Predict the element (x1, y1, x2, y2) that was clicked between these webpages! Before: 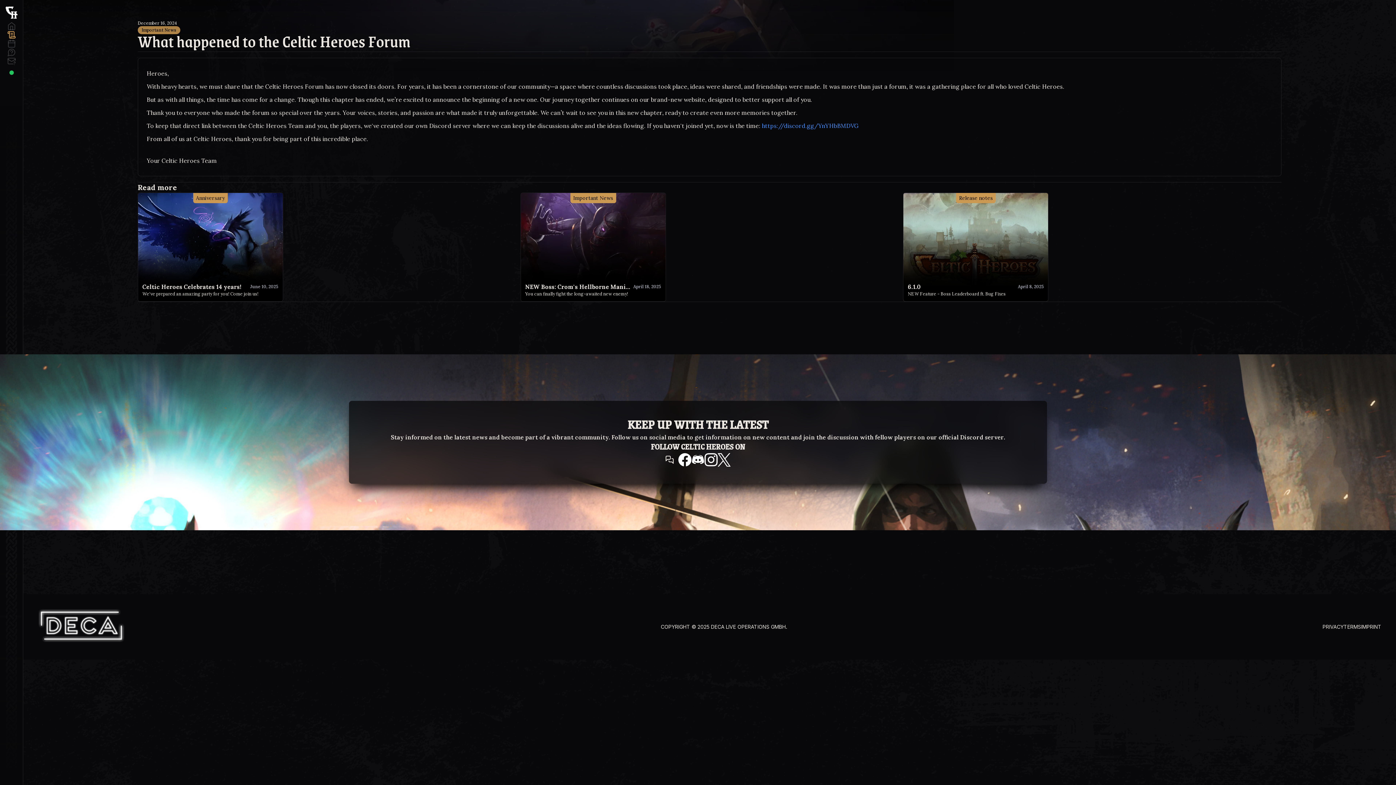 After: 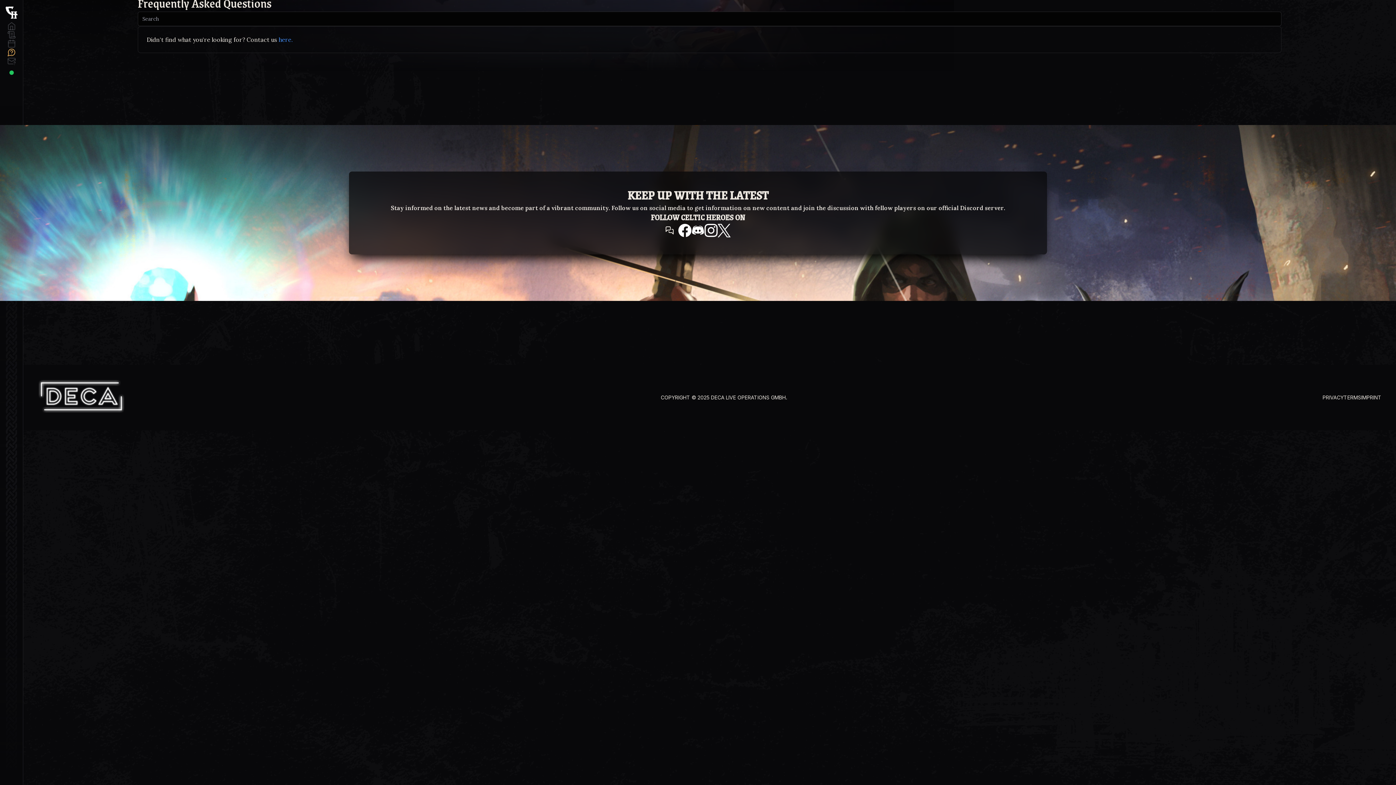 Action: bbox: (7, 48, 16, 56)